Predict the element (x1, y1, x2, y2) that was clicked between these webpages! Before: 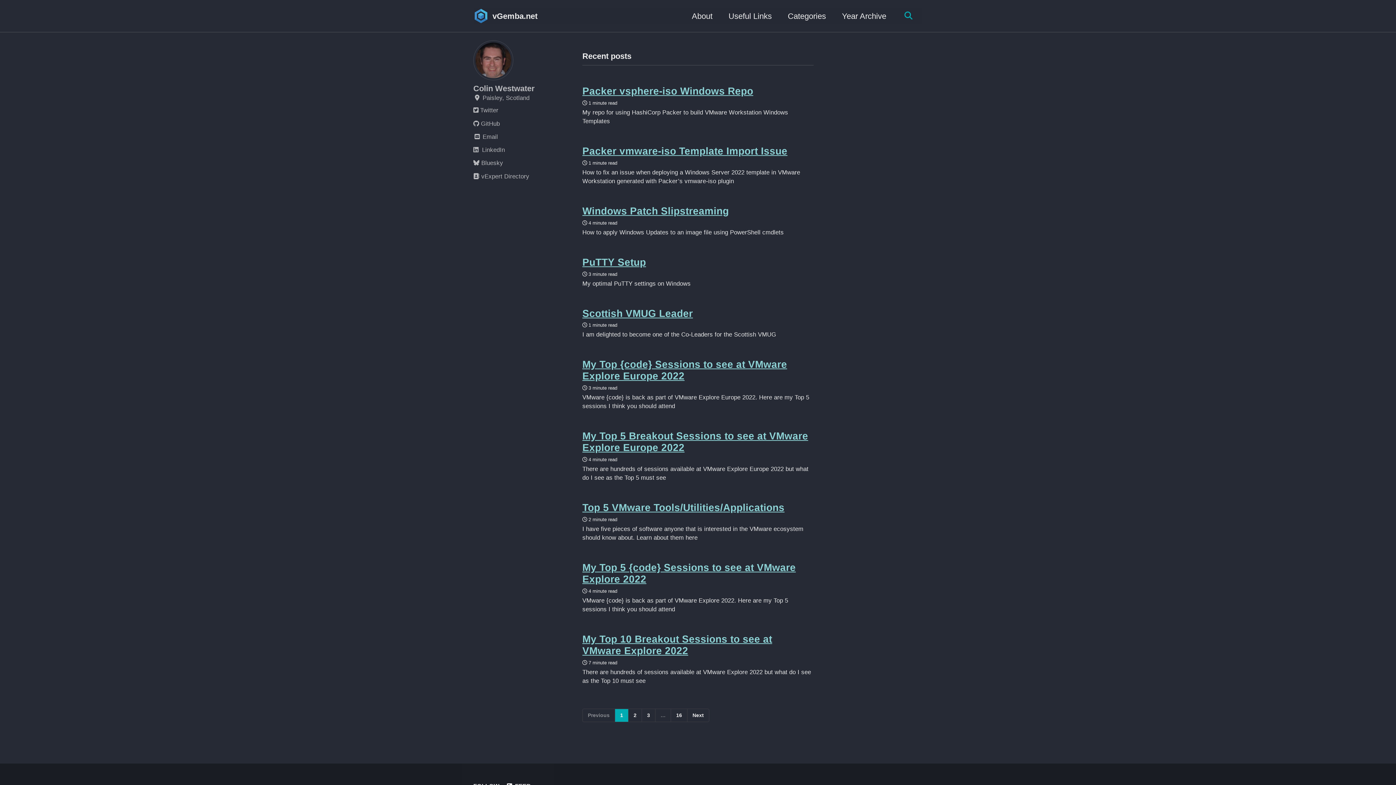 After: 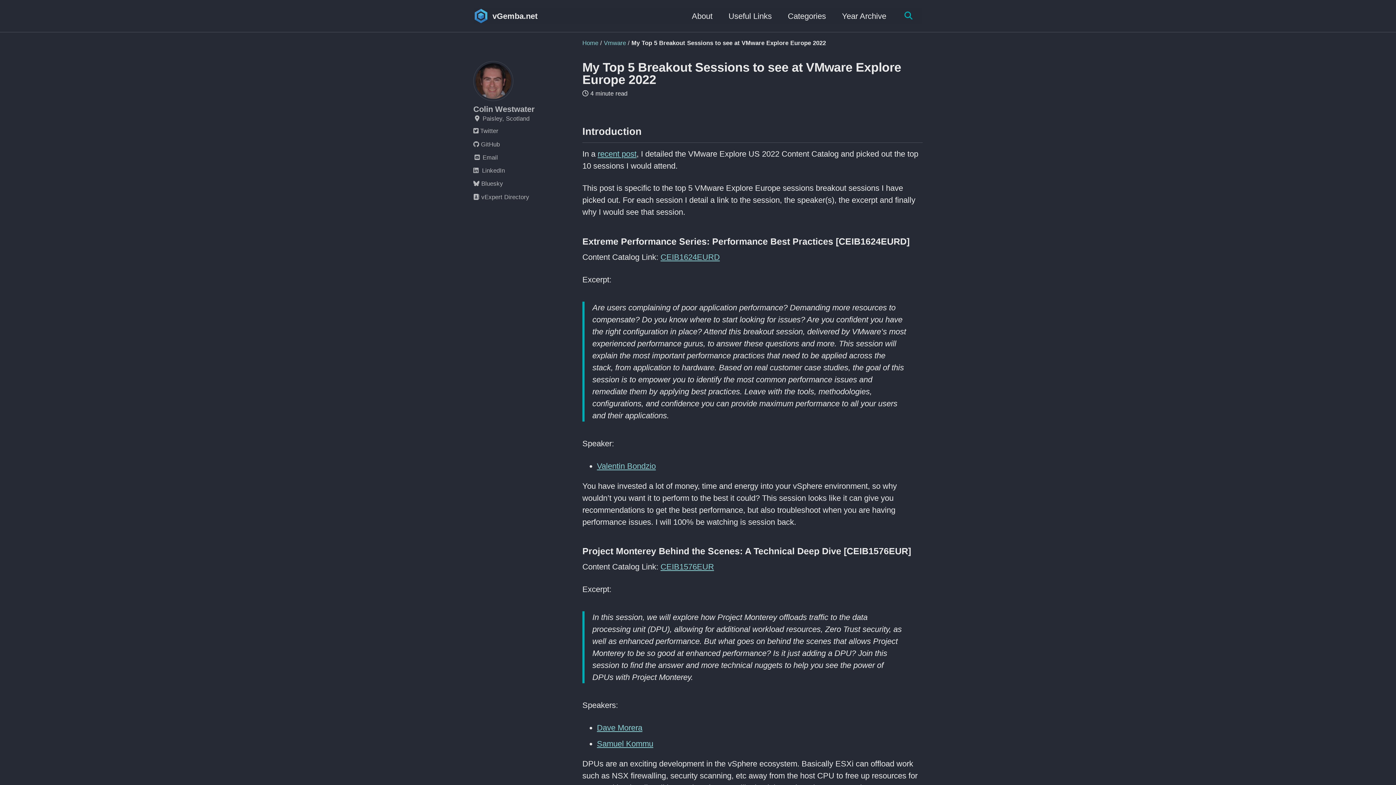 Action: bbox: (582, 430, 808, 453) label: My Top 5 Breakout Sessions to see at VMware Explore Europe 2022